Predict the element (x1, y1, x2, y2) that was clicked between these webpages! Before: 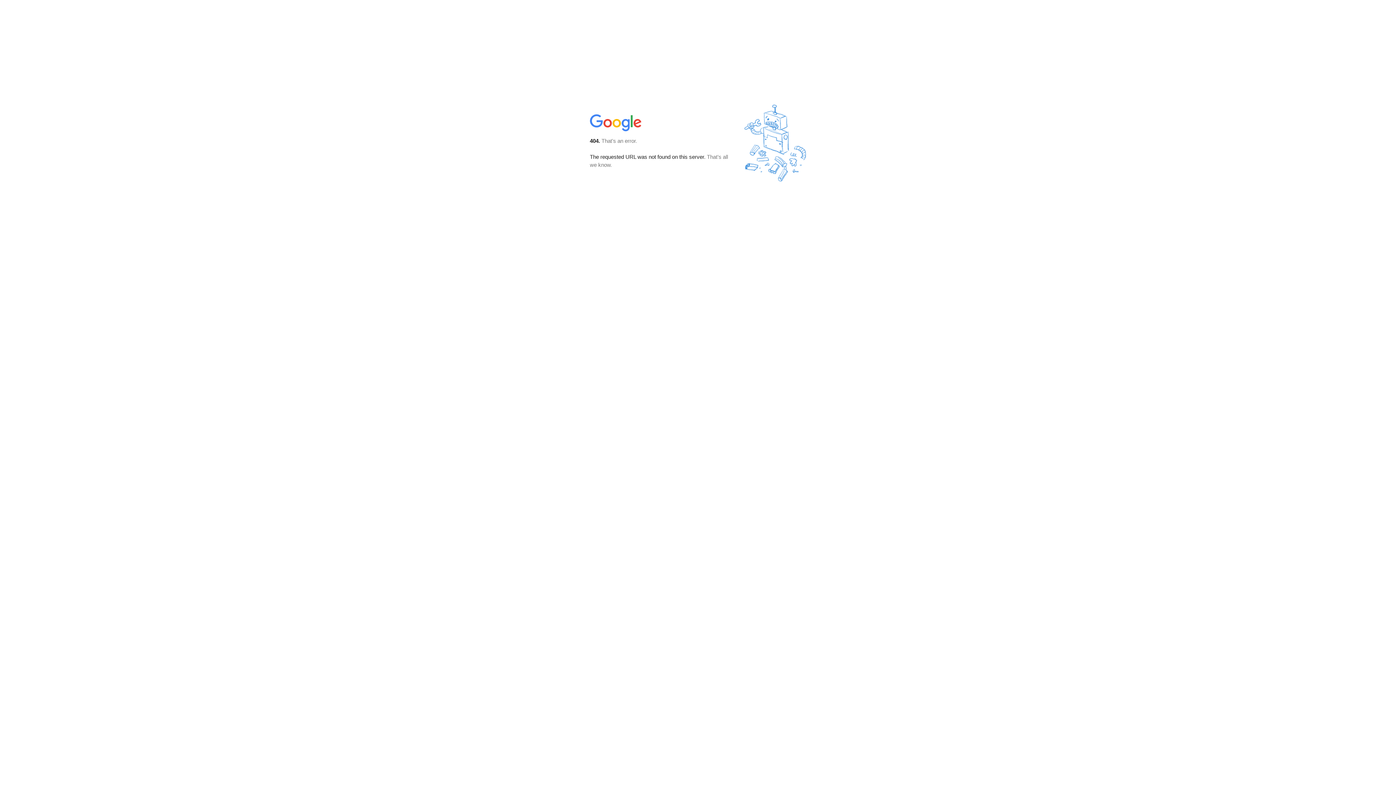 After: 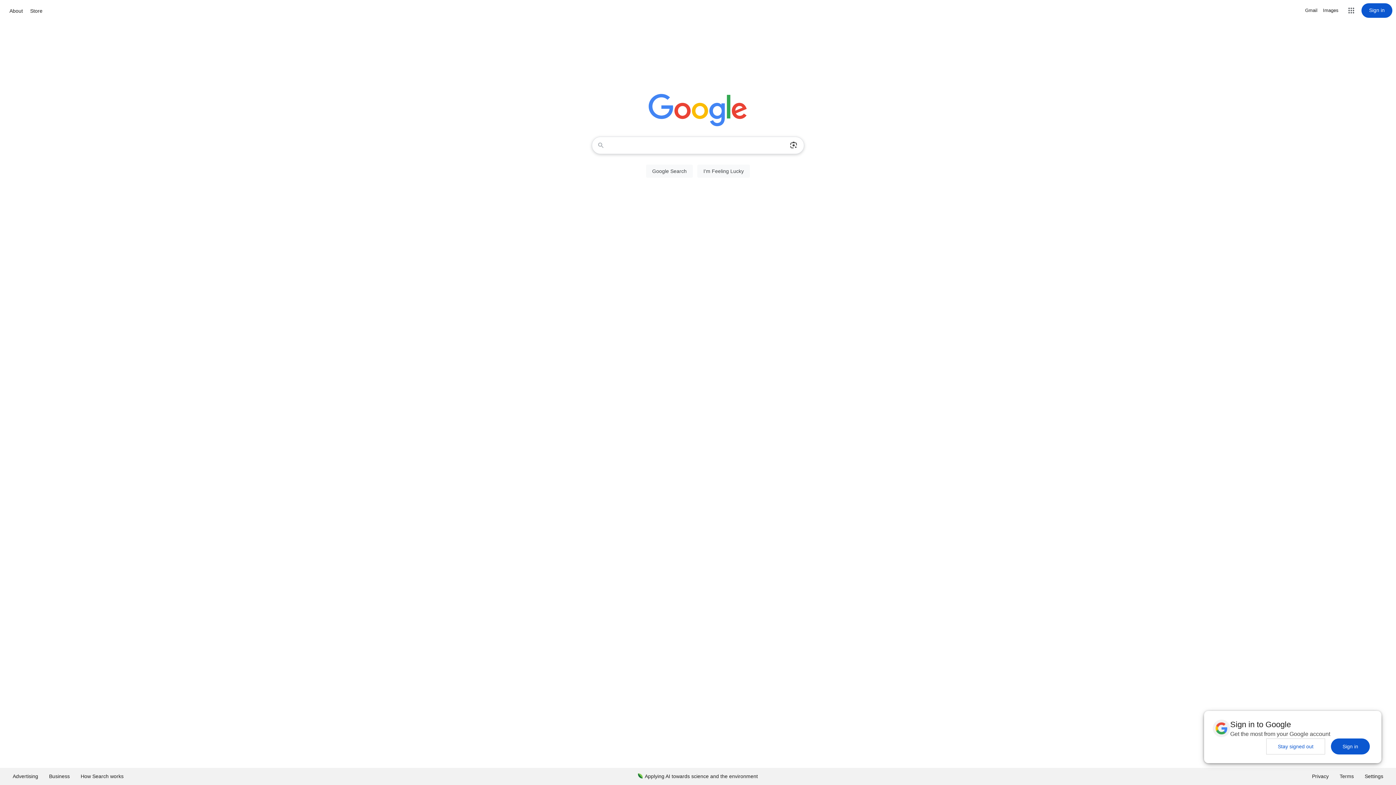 Action: bbox: (590, 127, 642, 134)